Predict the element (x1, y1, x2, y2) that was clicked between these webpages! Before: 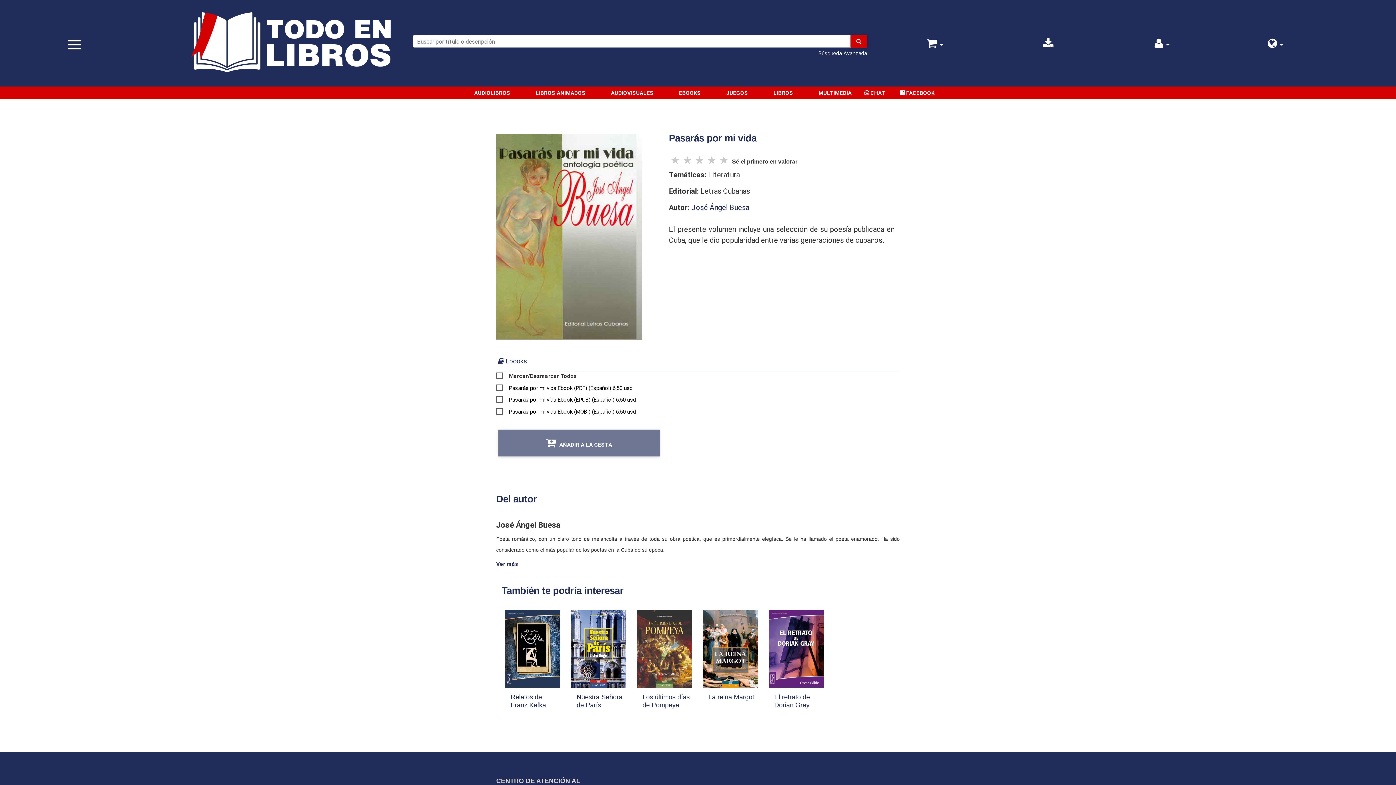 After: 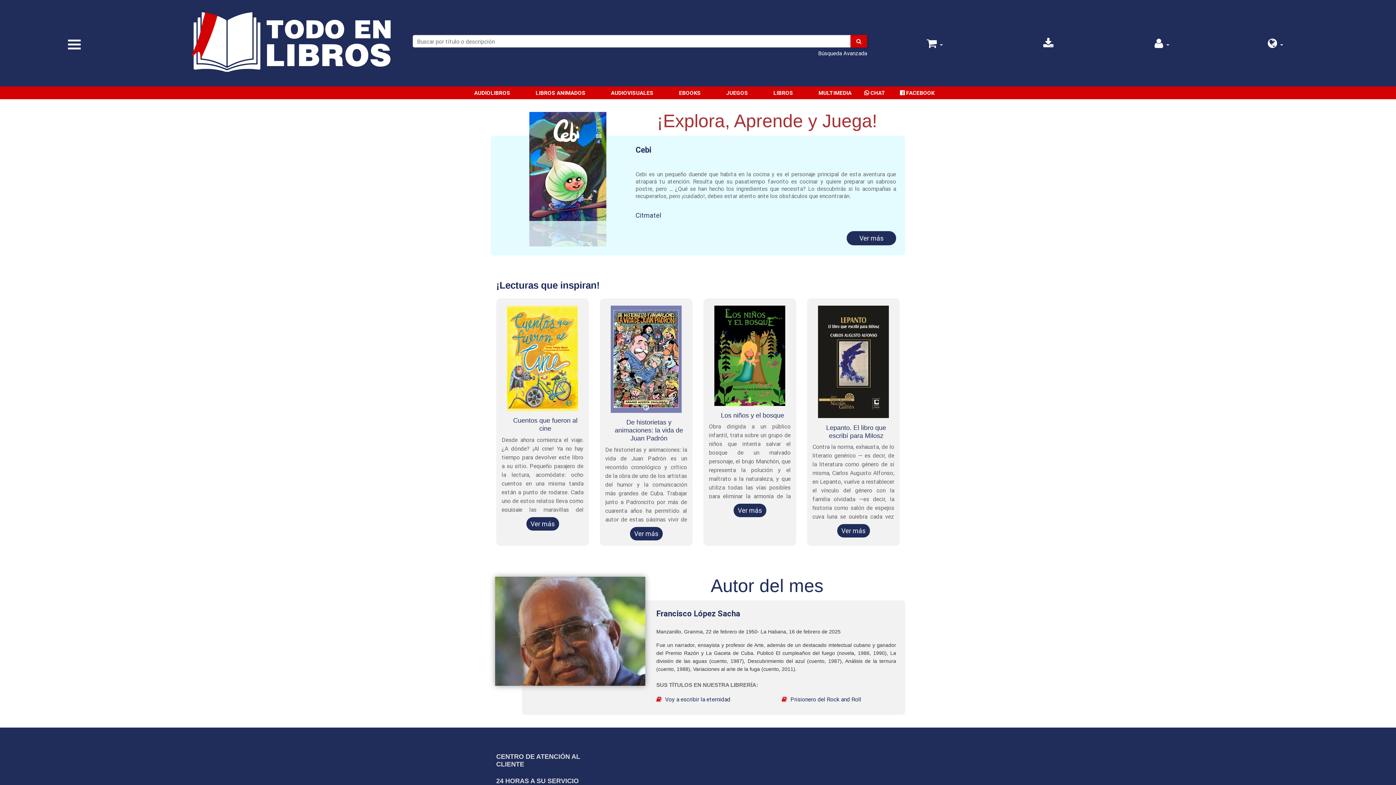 Action: bbox: (180, 39, 401, 46)